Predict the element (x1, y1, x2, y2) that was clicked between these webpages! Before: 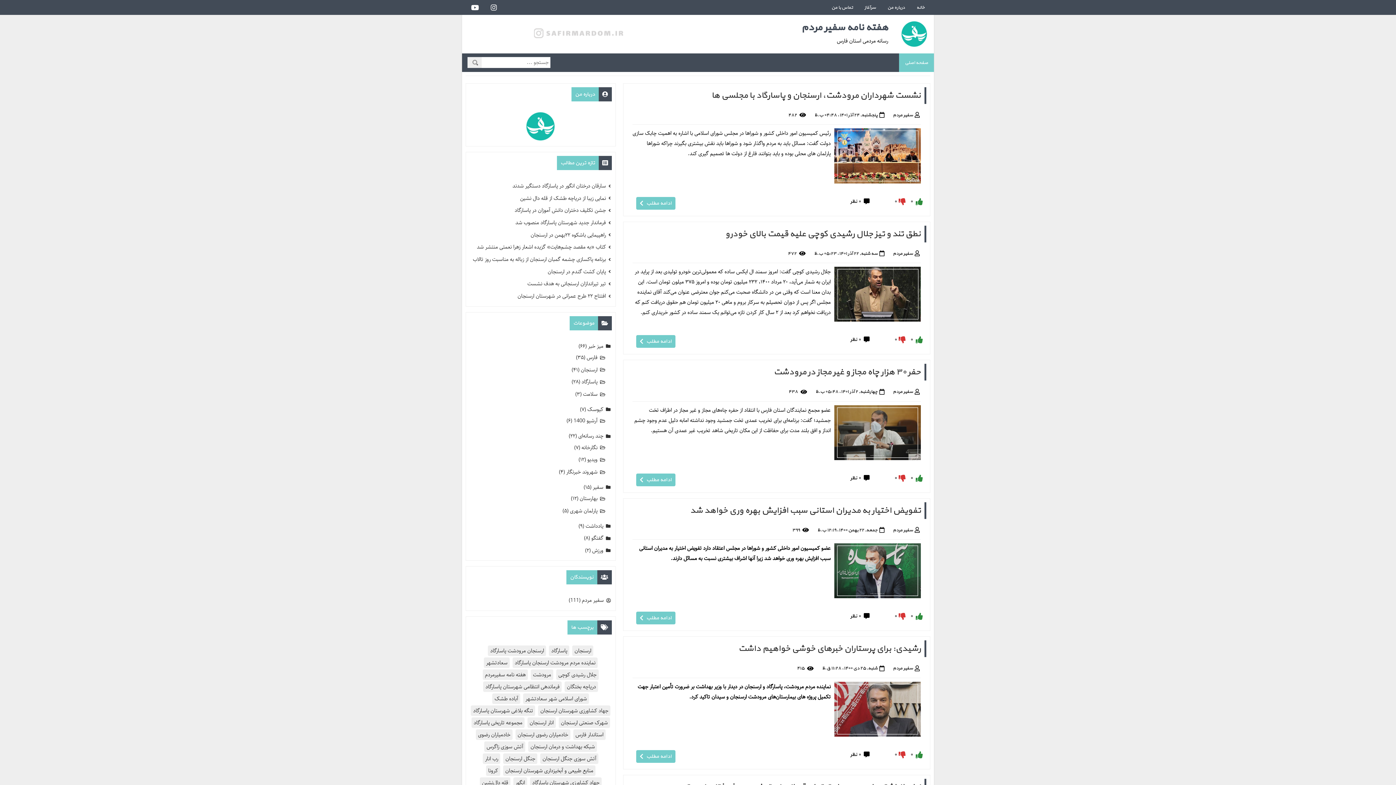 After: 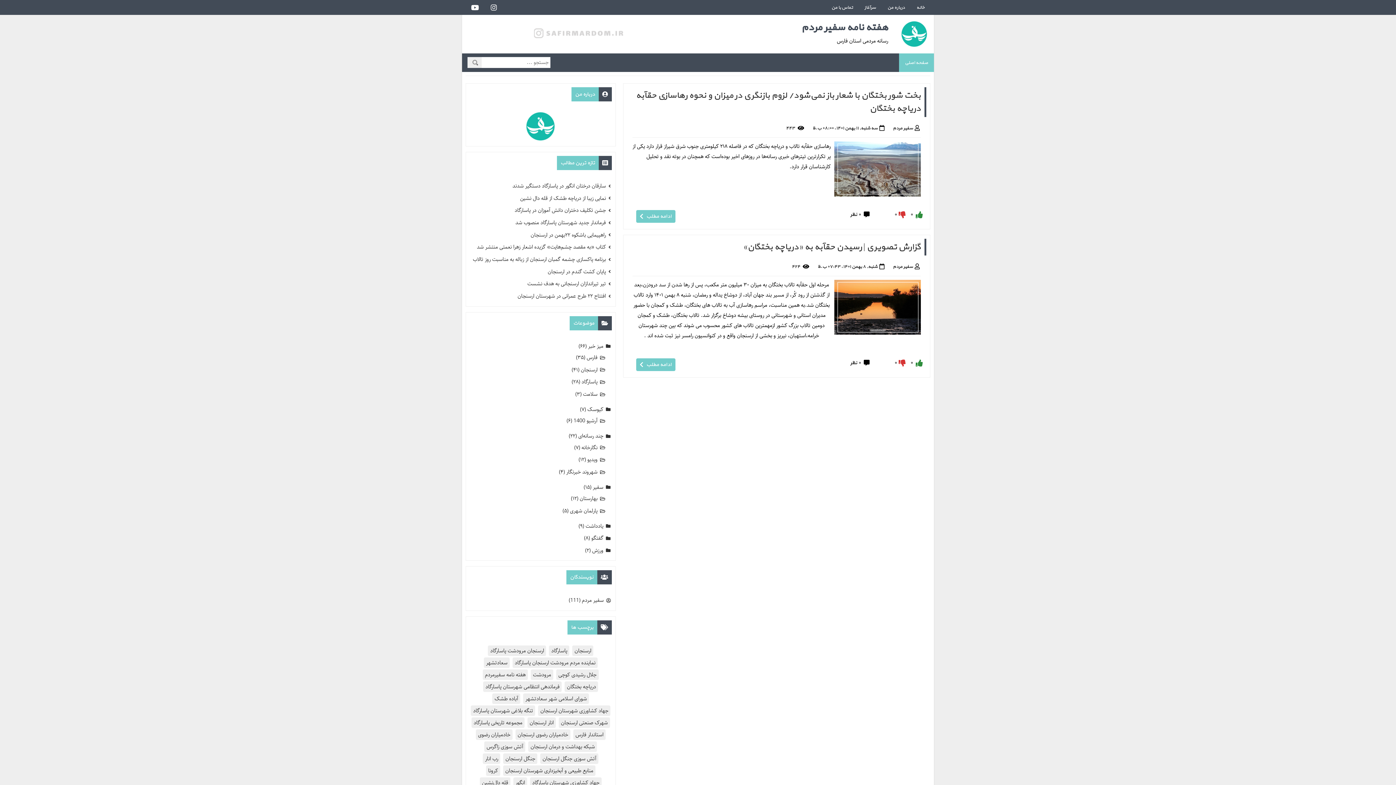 Action: bbox: (492, 693, 520, 704) label: آباده طشک